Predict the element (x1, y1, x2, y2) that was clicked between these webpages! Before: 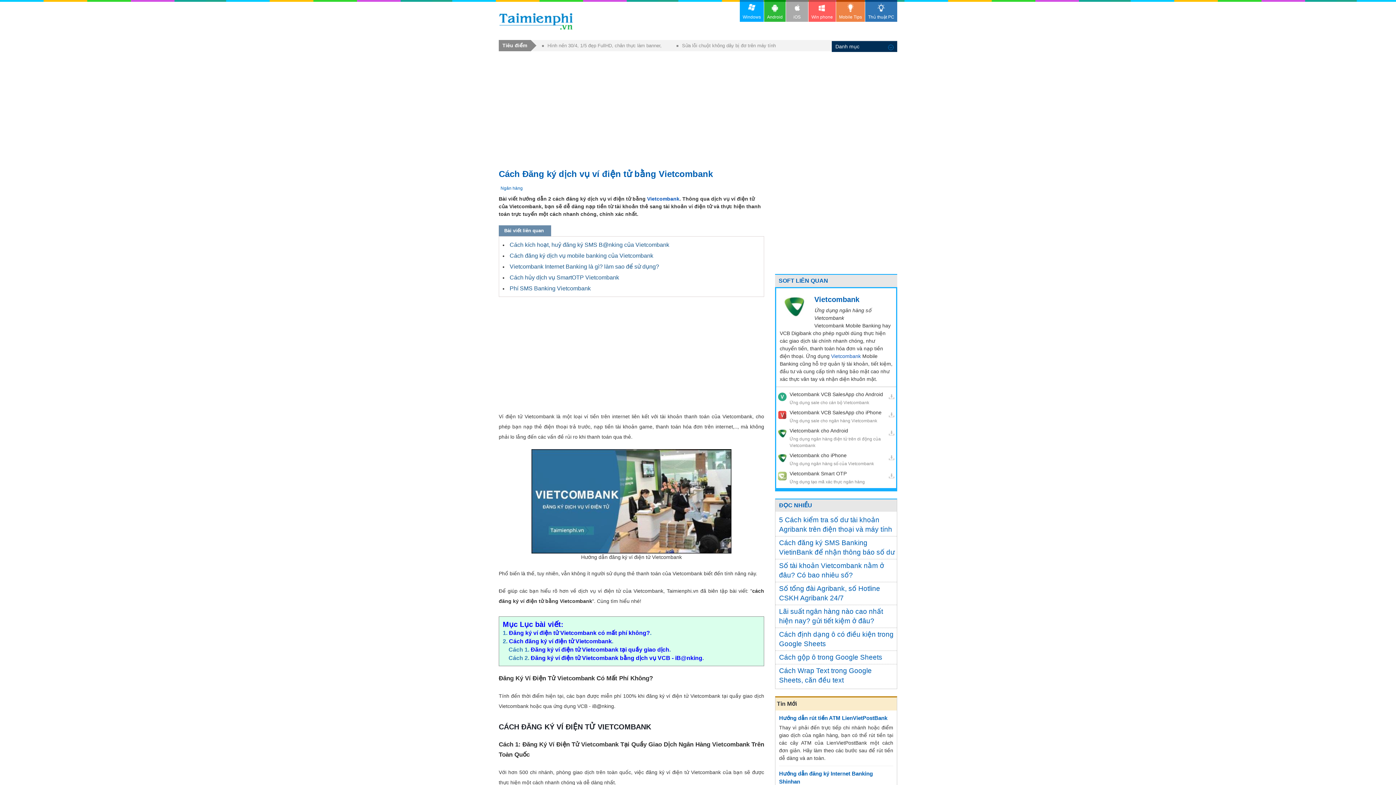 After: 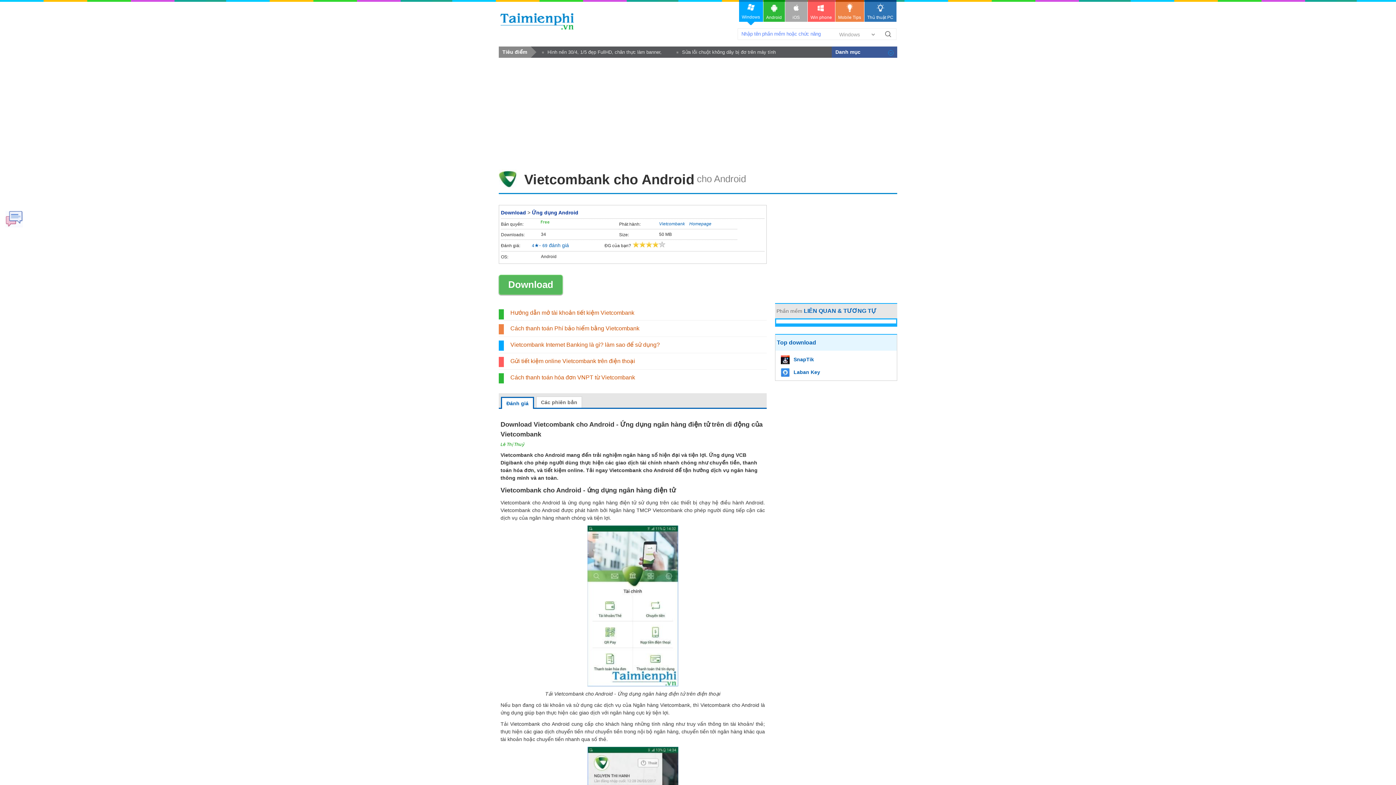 Action: label: Vietcombank cho Android bbox: (789, 427, 887, 434)